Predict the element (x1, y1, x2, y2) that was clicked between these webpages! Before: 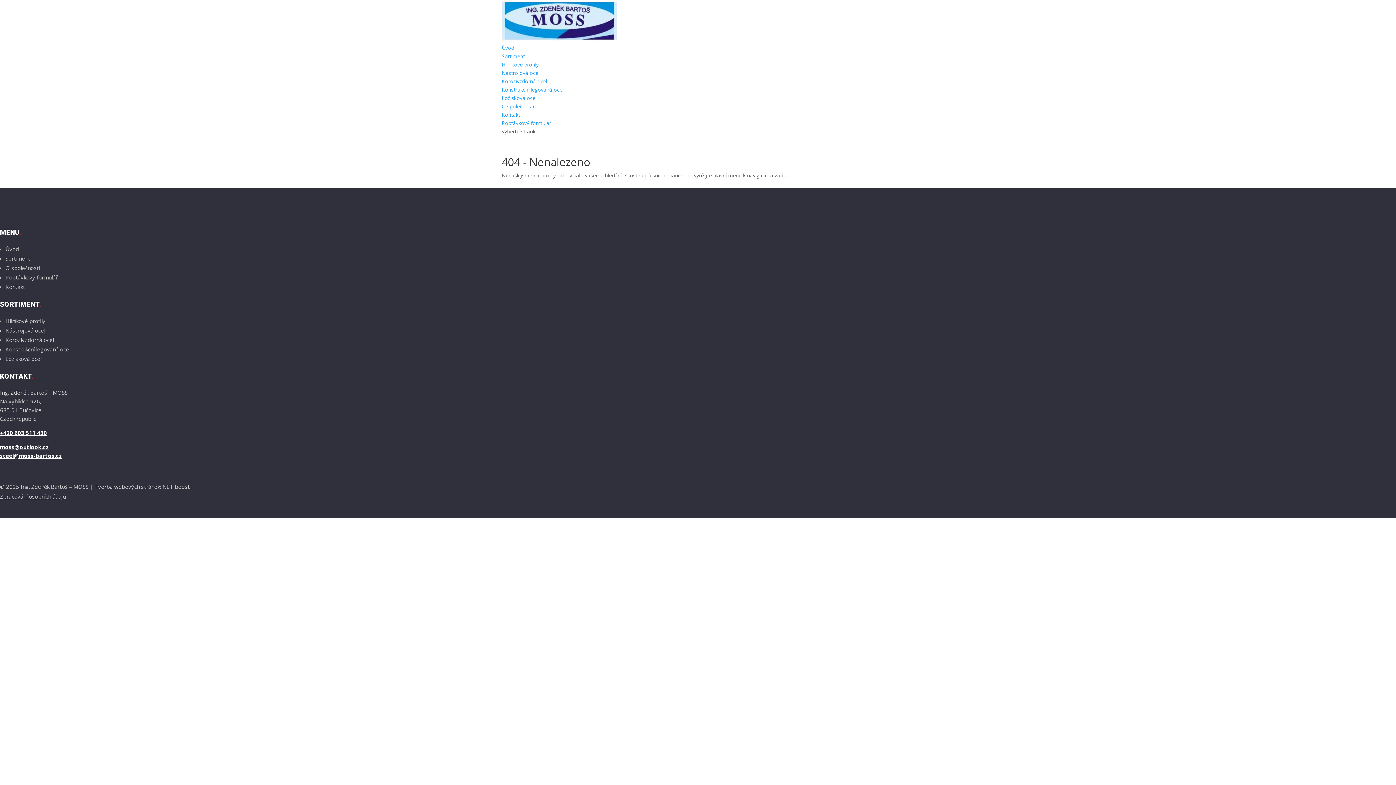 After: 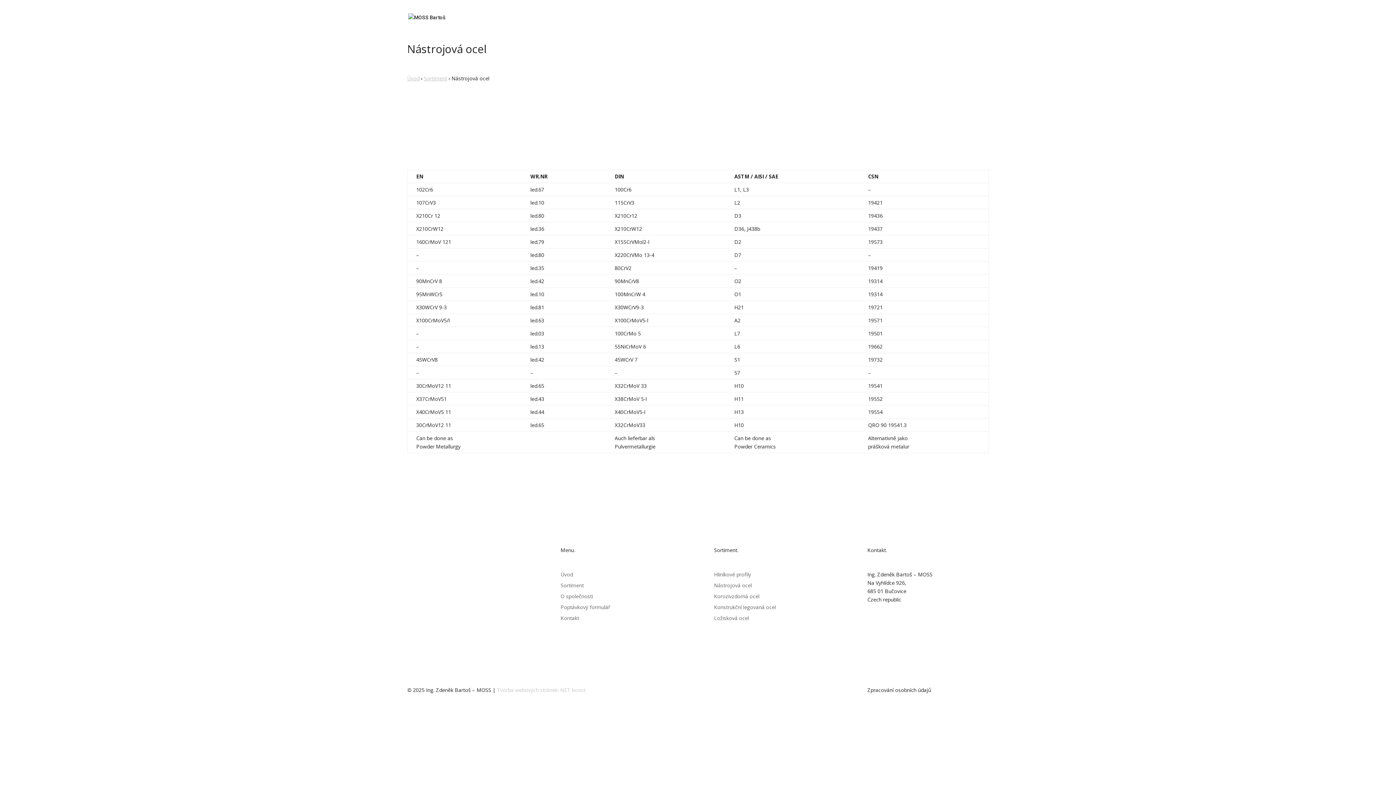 Action: label: Nástrojová ocel bbox: (5, 326, 45, 334)